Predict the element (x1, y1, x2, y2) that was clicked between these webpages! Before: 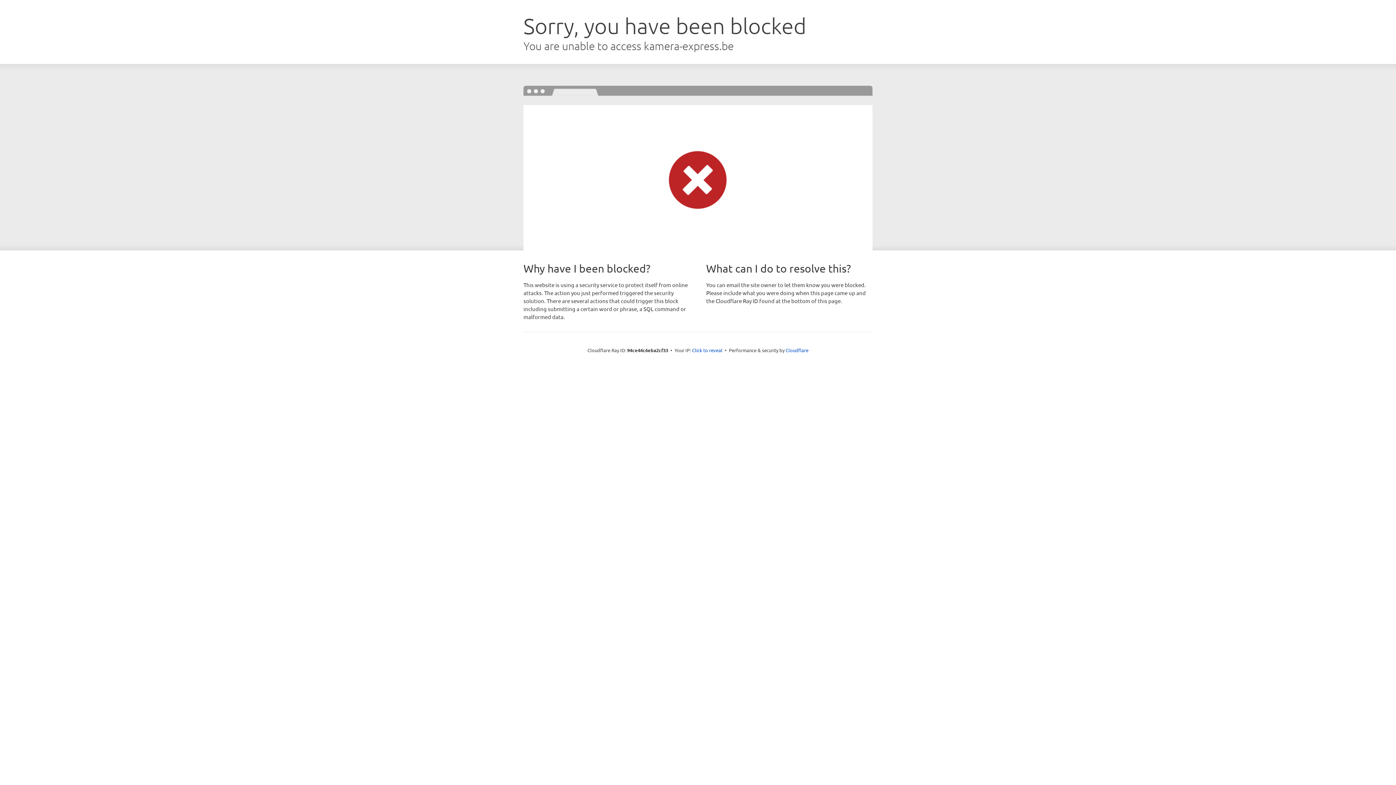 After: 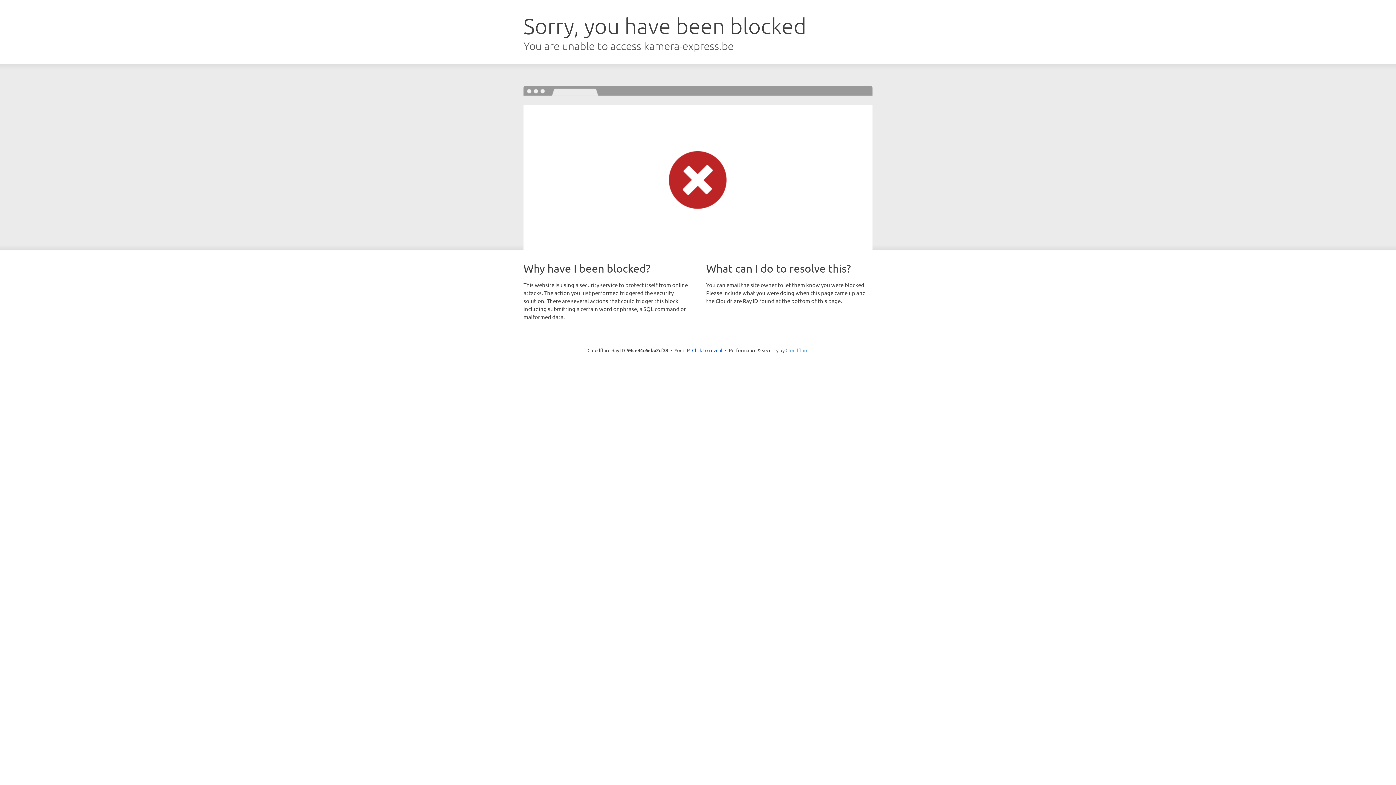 Action: bbox: (785, 347, 808, 353) label: Cloudflare